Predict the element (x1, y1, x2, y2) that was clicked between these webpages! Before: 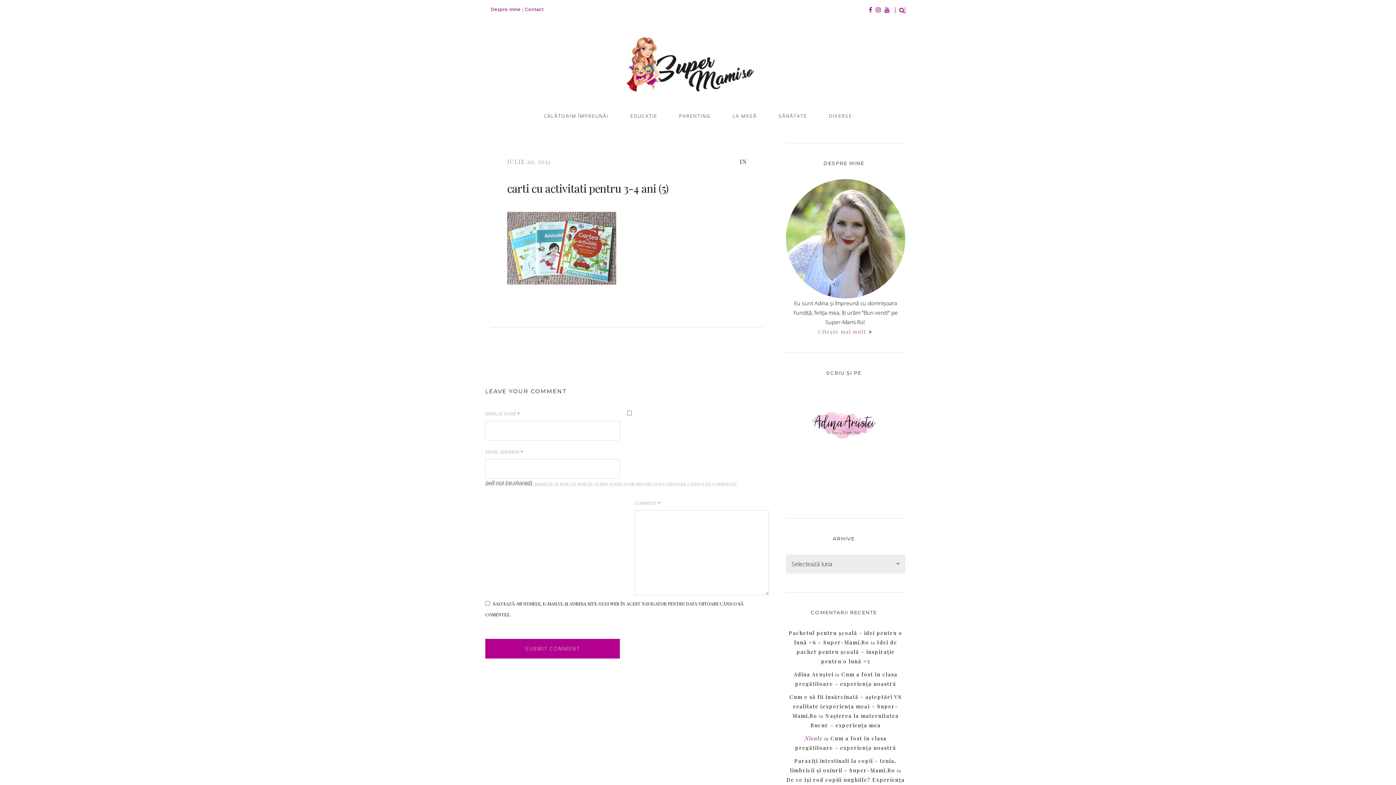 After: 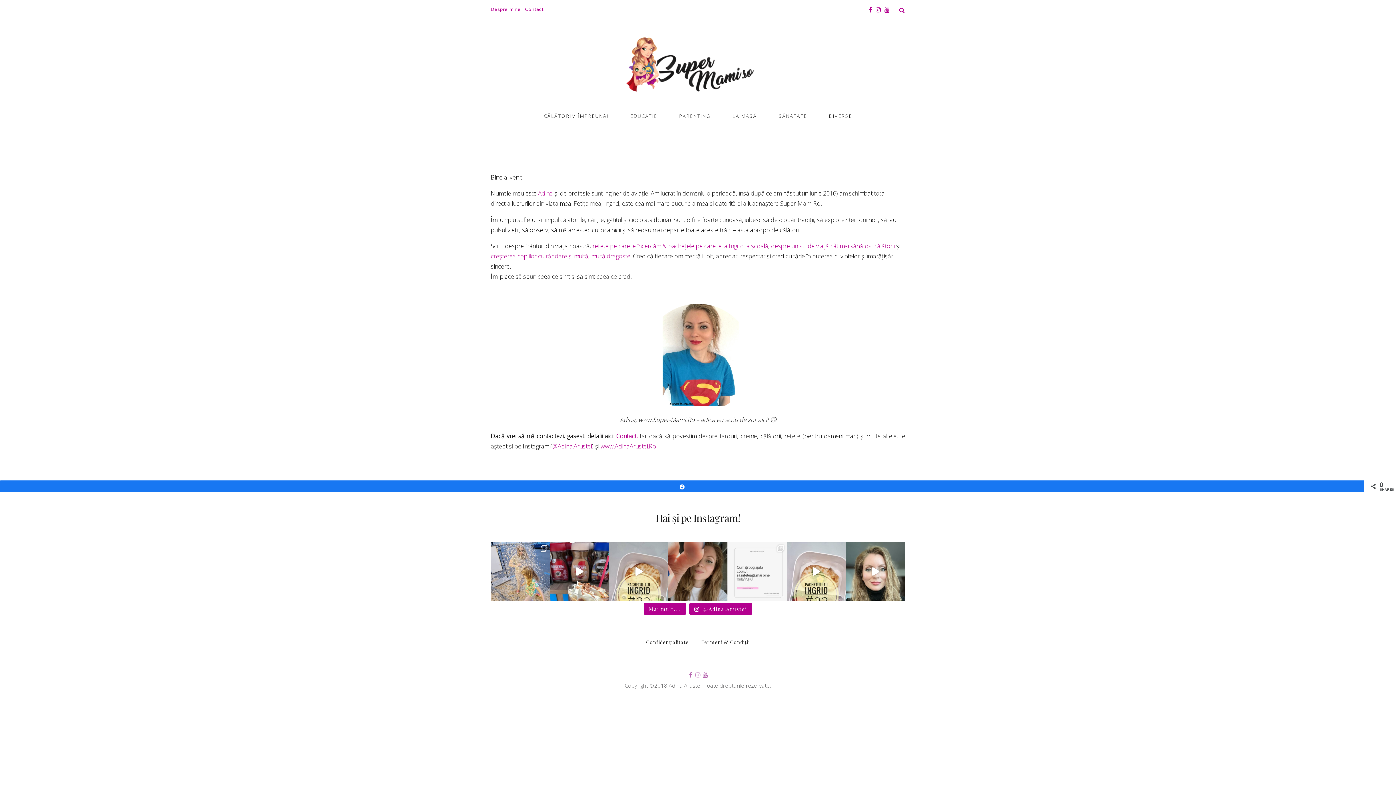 Action: label: Citeşte mai mult ➤ bbox: (818, 328, 873, 335)